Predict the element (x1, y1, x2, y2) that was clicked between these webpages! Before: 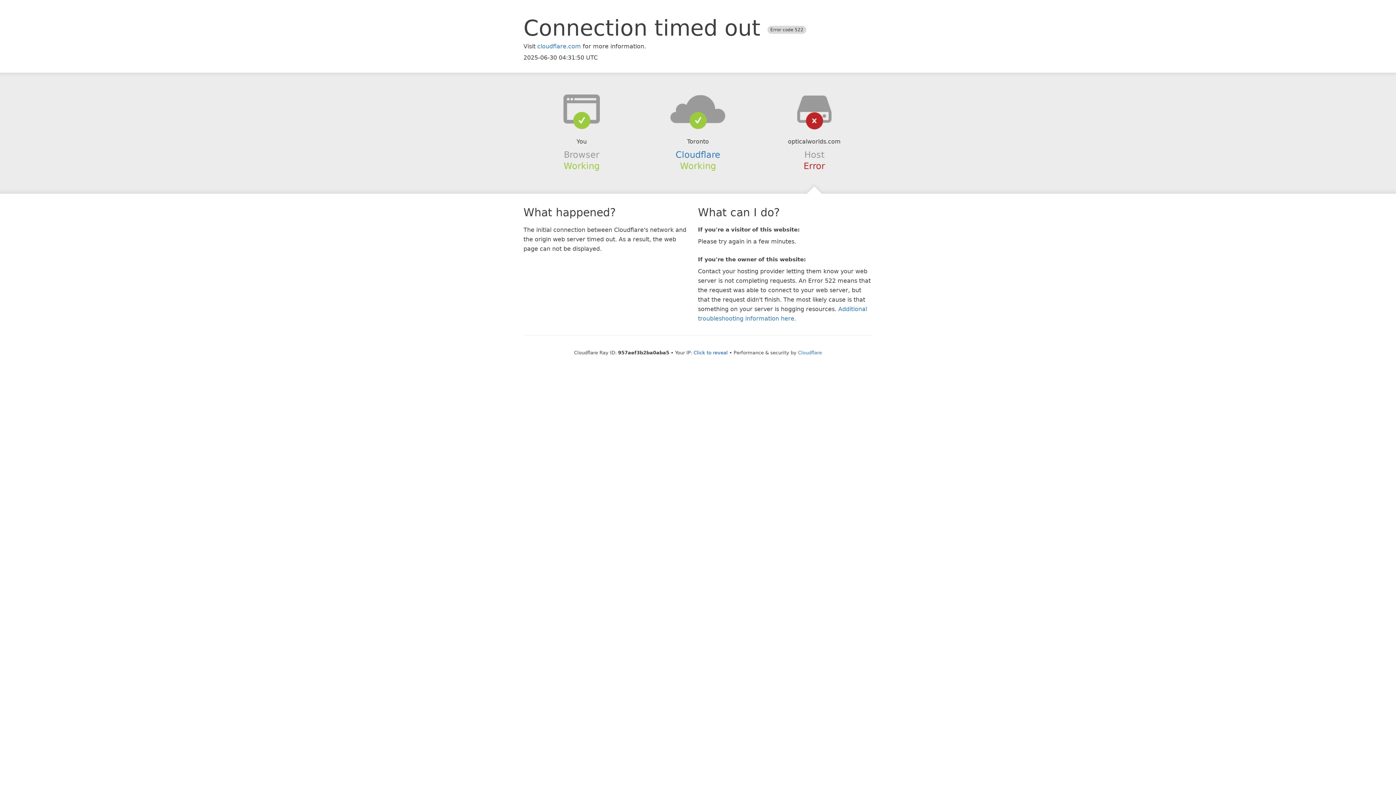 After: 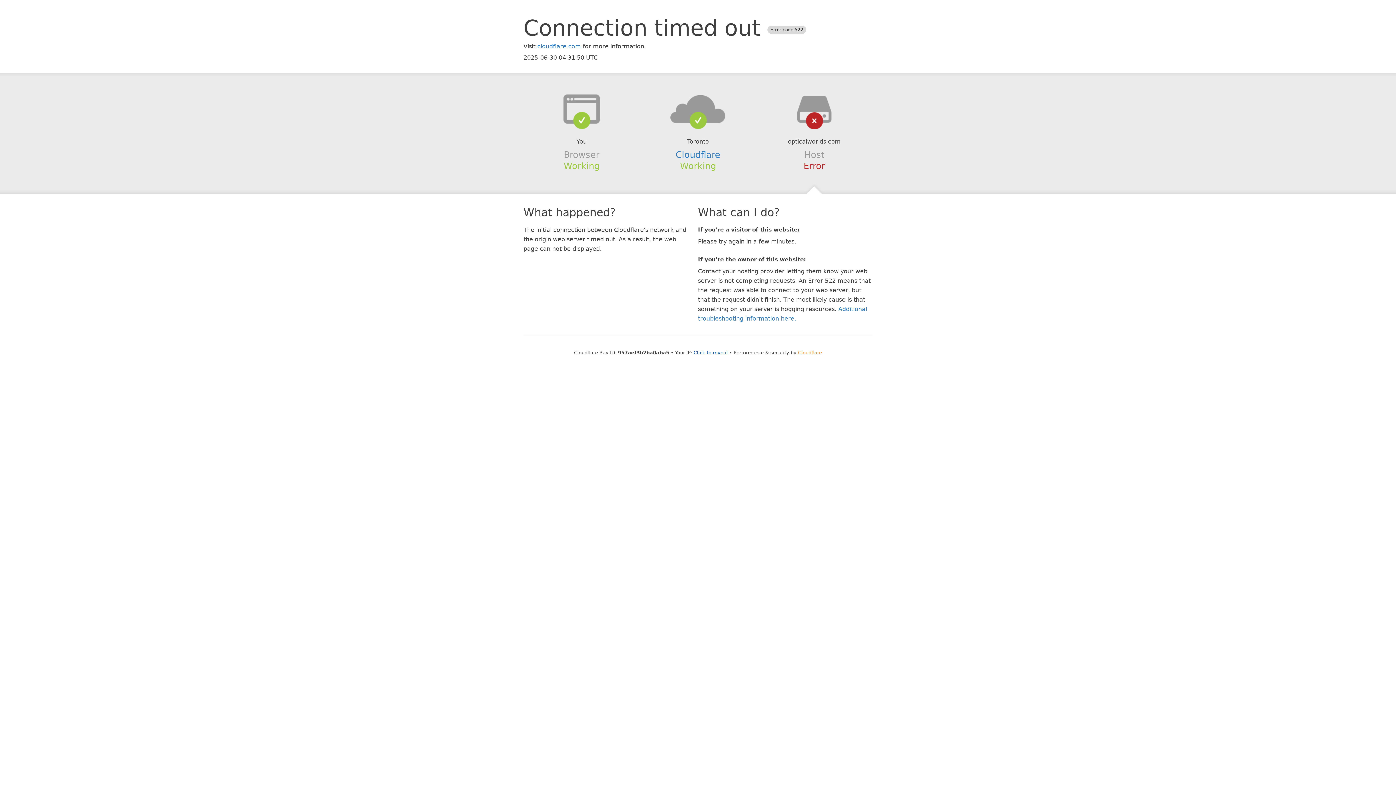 Action: bbox: (798, 350, 822, 355) label: Cloudflare